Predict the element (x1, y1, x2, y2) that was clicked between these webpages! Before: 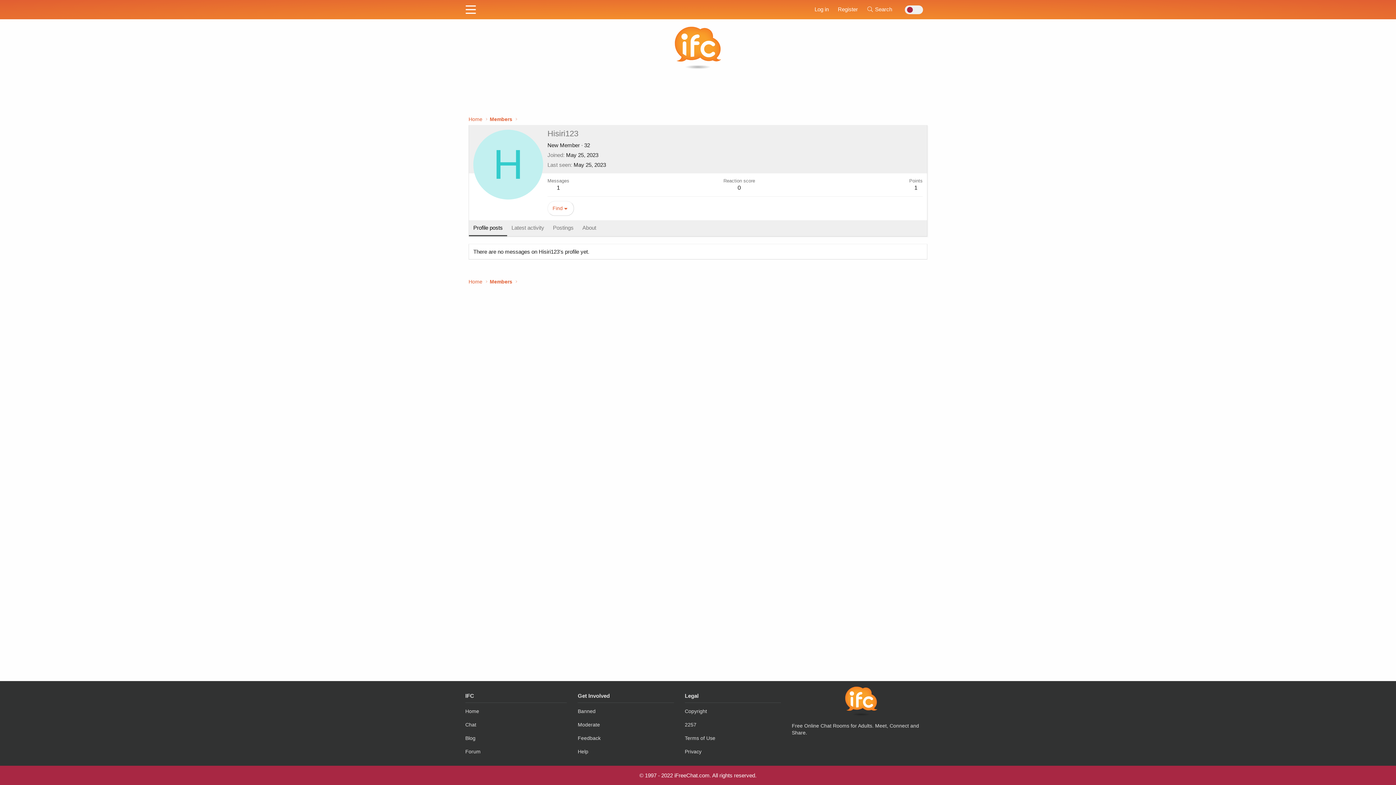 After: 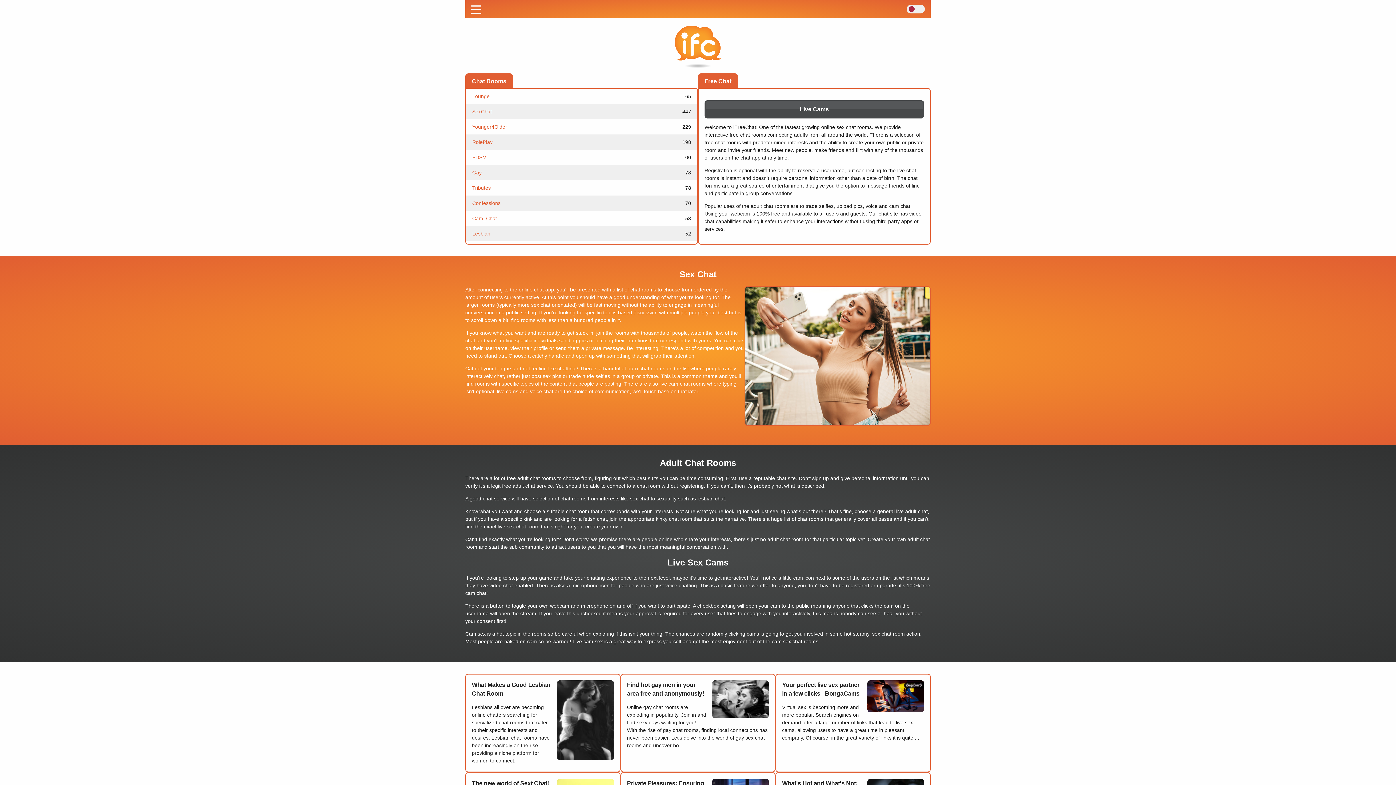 Action: bbox: (674, 63, 721, 69)